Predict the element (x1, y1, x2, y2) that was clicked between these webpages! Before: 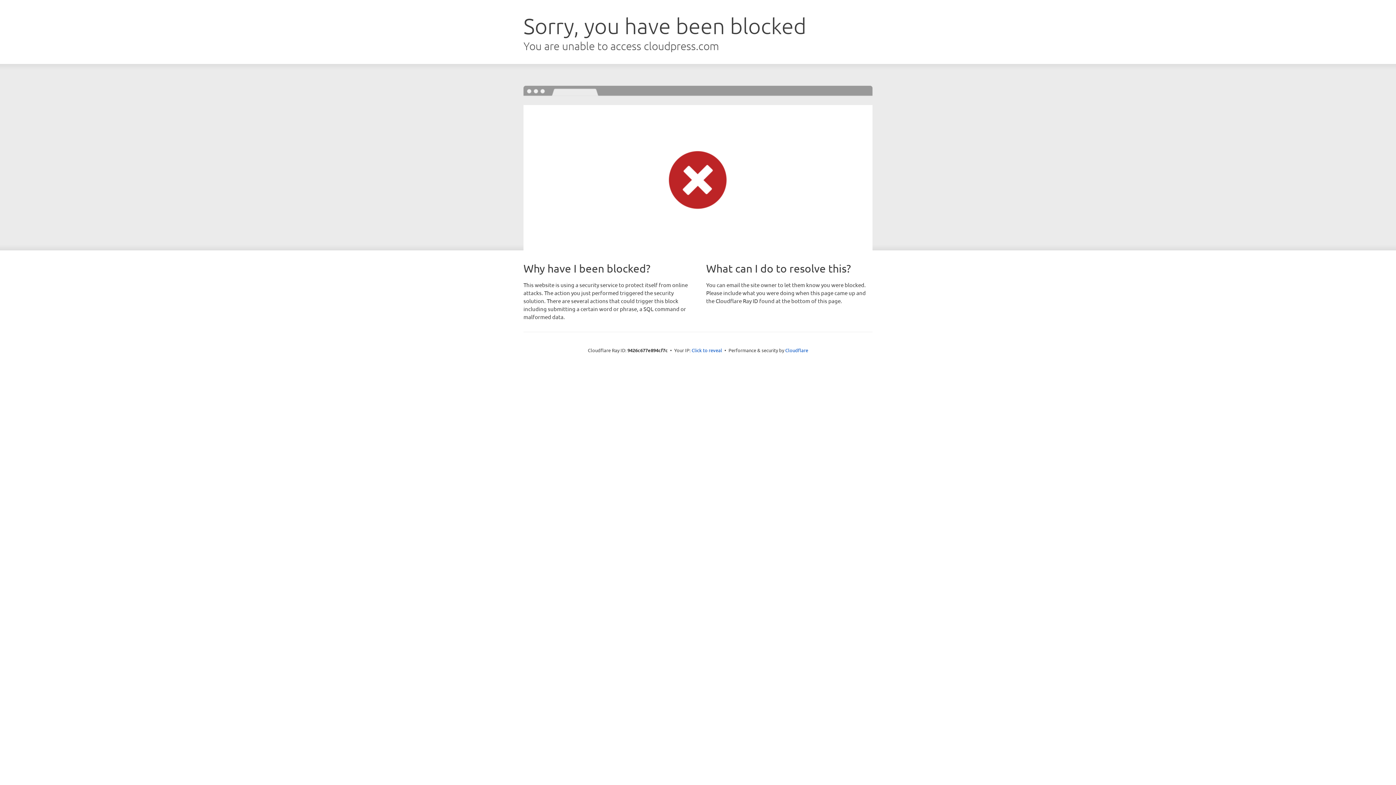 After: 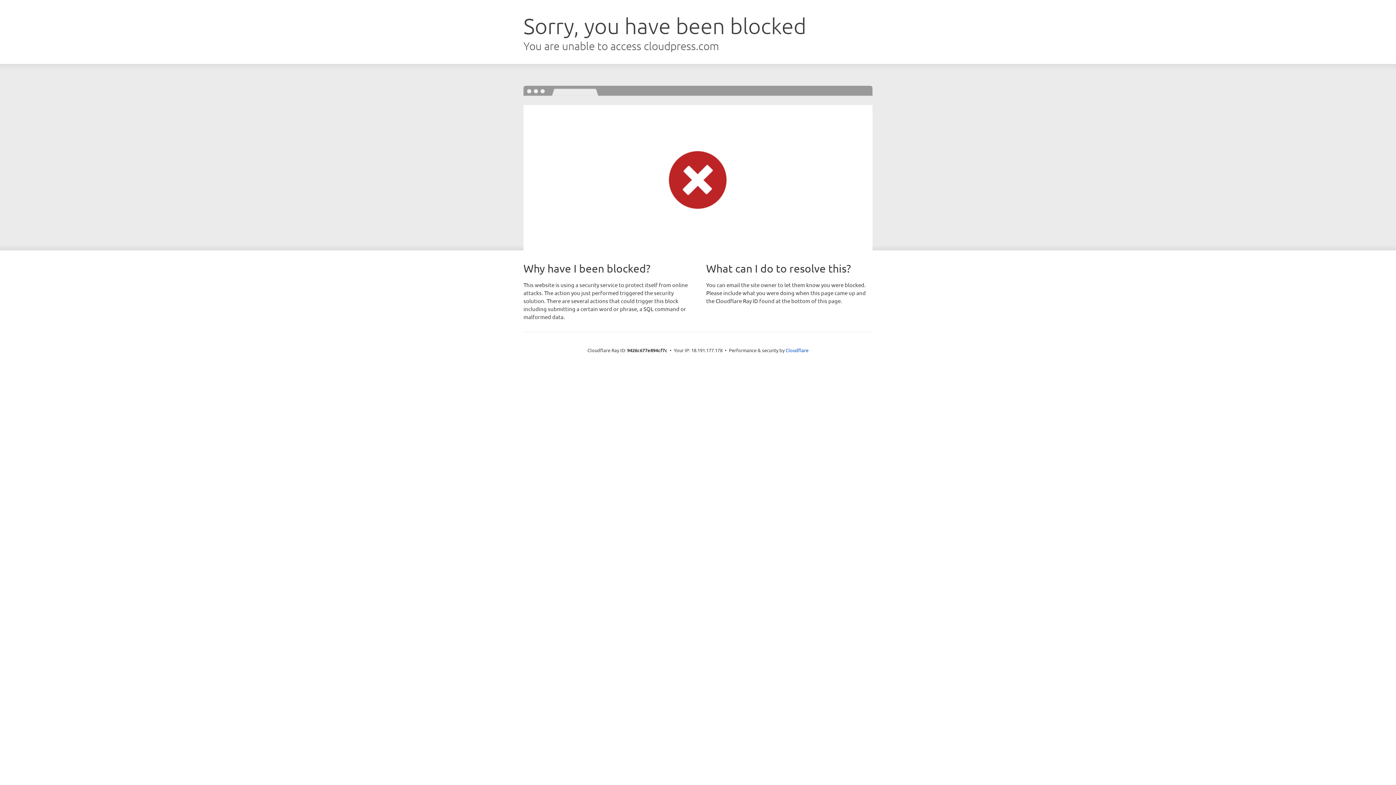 Action: label: Click to reveal bbox: (691, 346, 722, 353)